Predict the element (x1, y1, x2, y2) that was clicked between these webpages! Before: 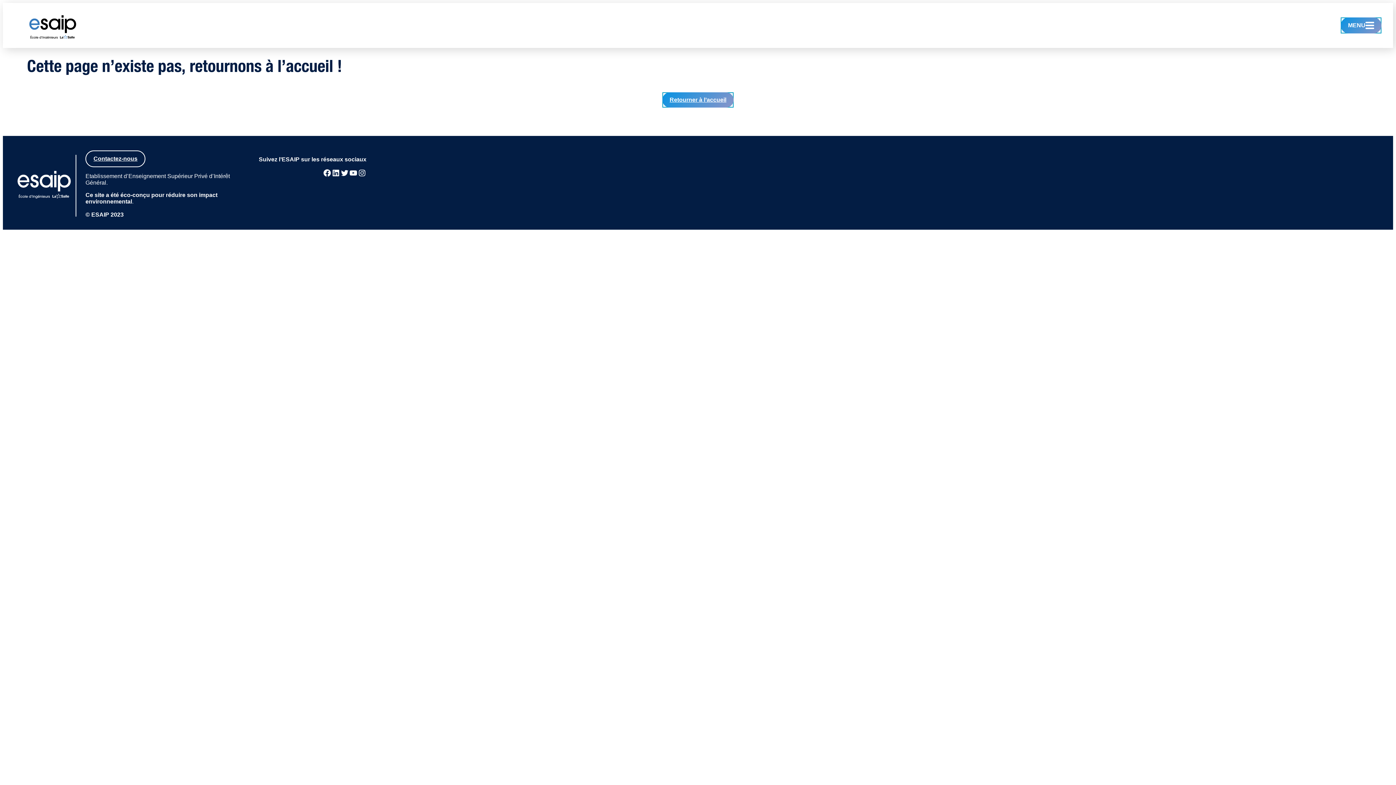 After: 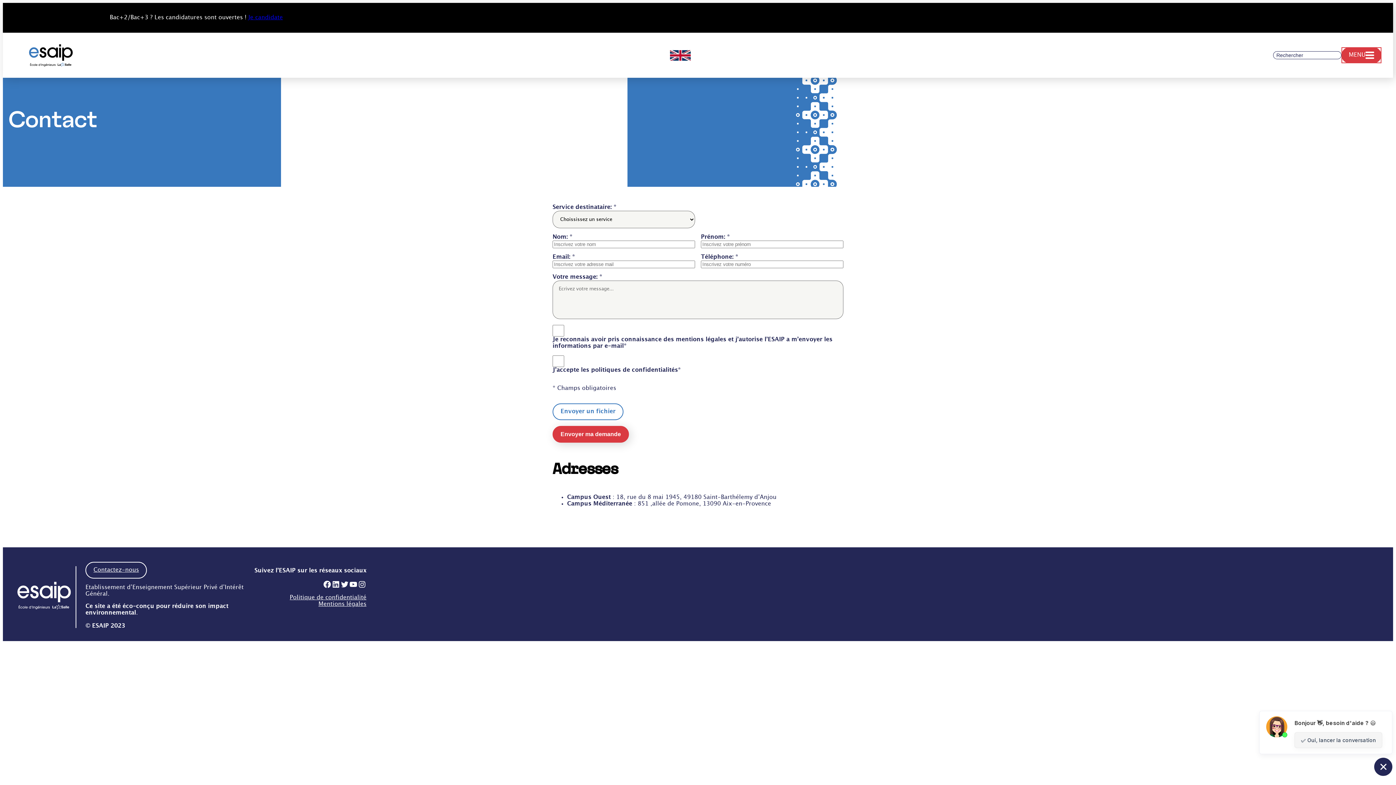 Action: label: Contactez-nous bbox: (85, 150, 145, 167)